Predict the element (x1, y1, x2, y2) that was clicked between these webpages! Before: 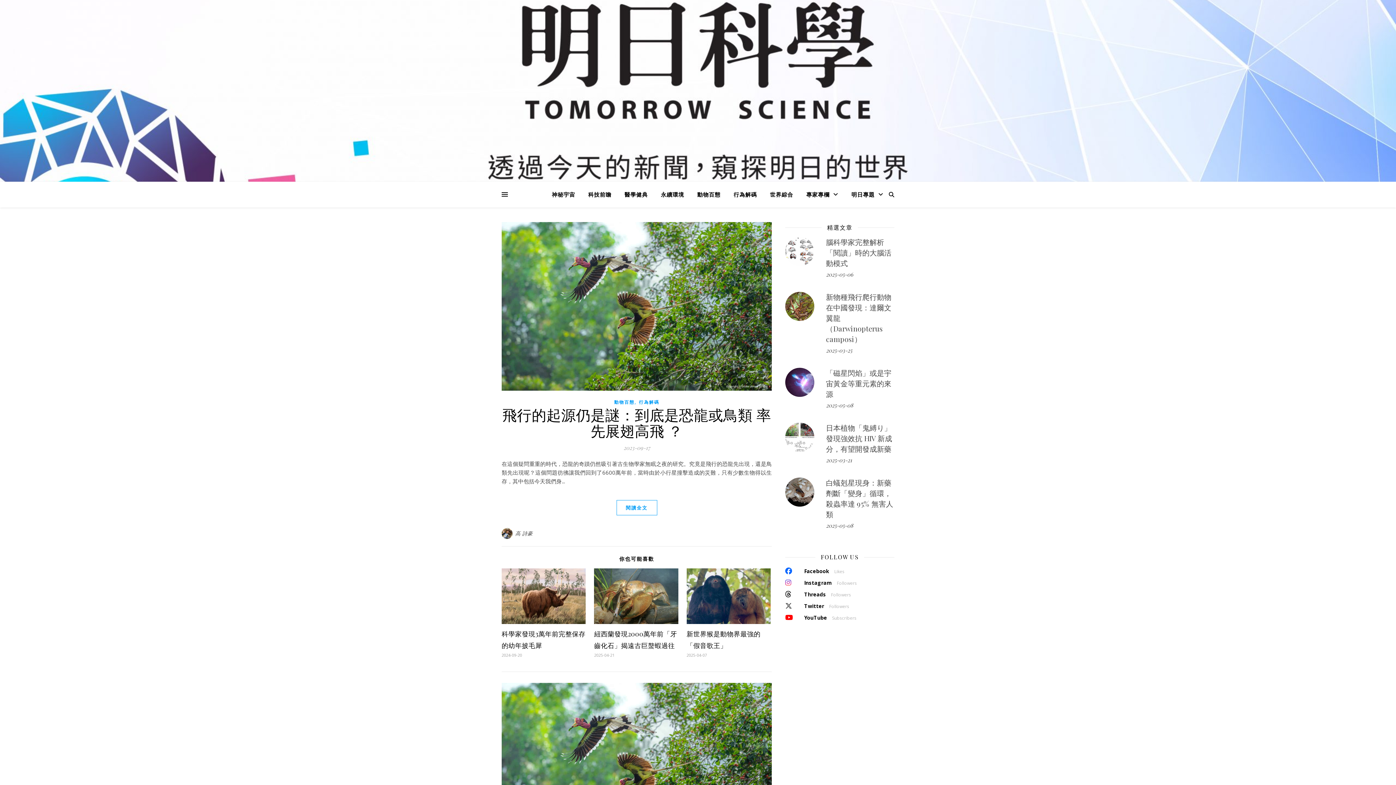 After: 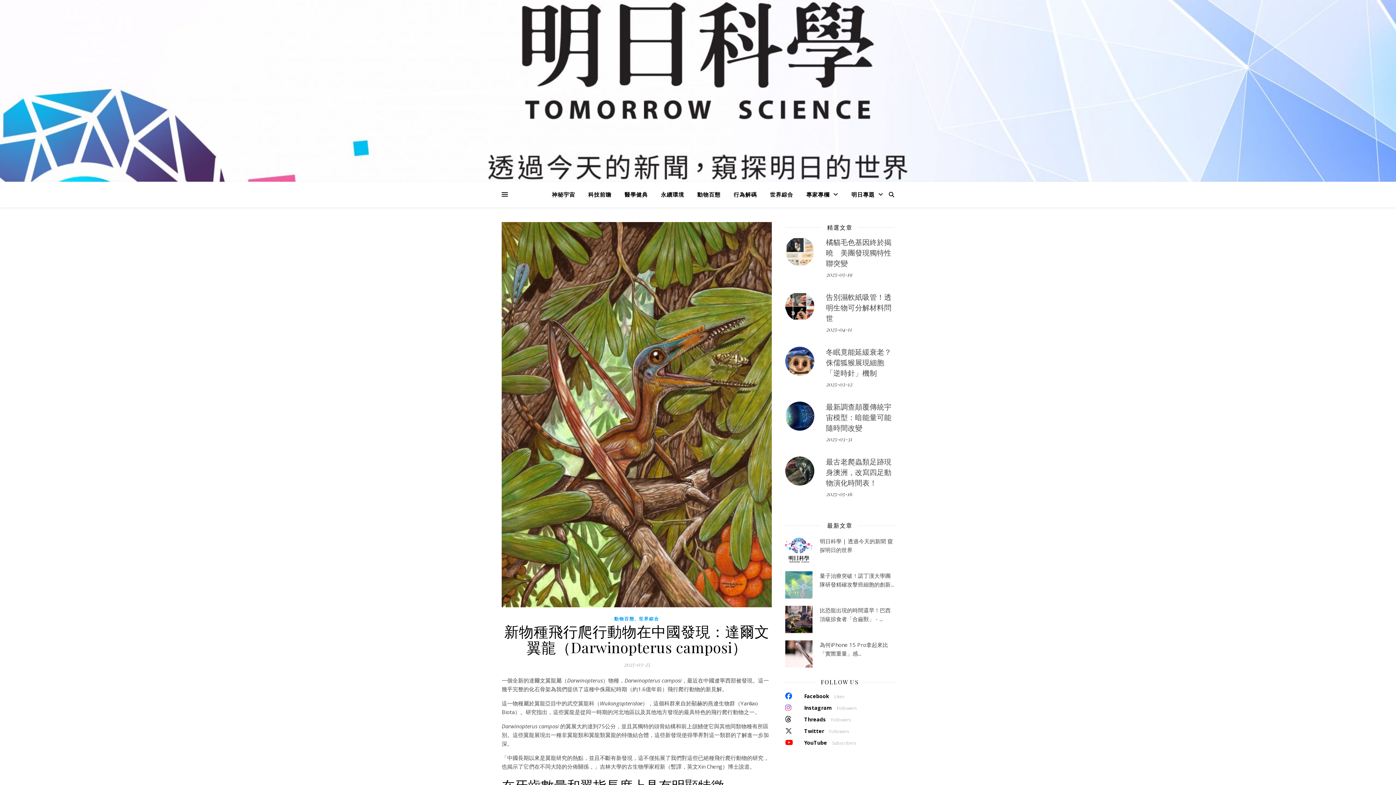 Action: bbox: (826, 346, 852, 354) label: 2025-03-25